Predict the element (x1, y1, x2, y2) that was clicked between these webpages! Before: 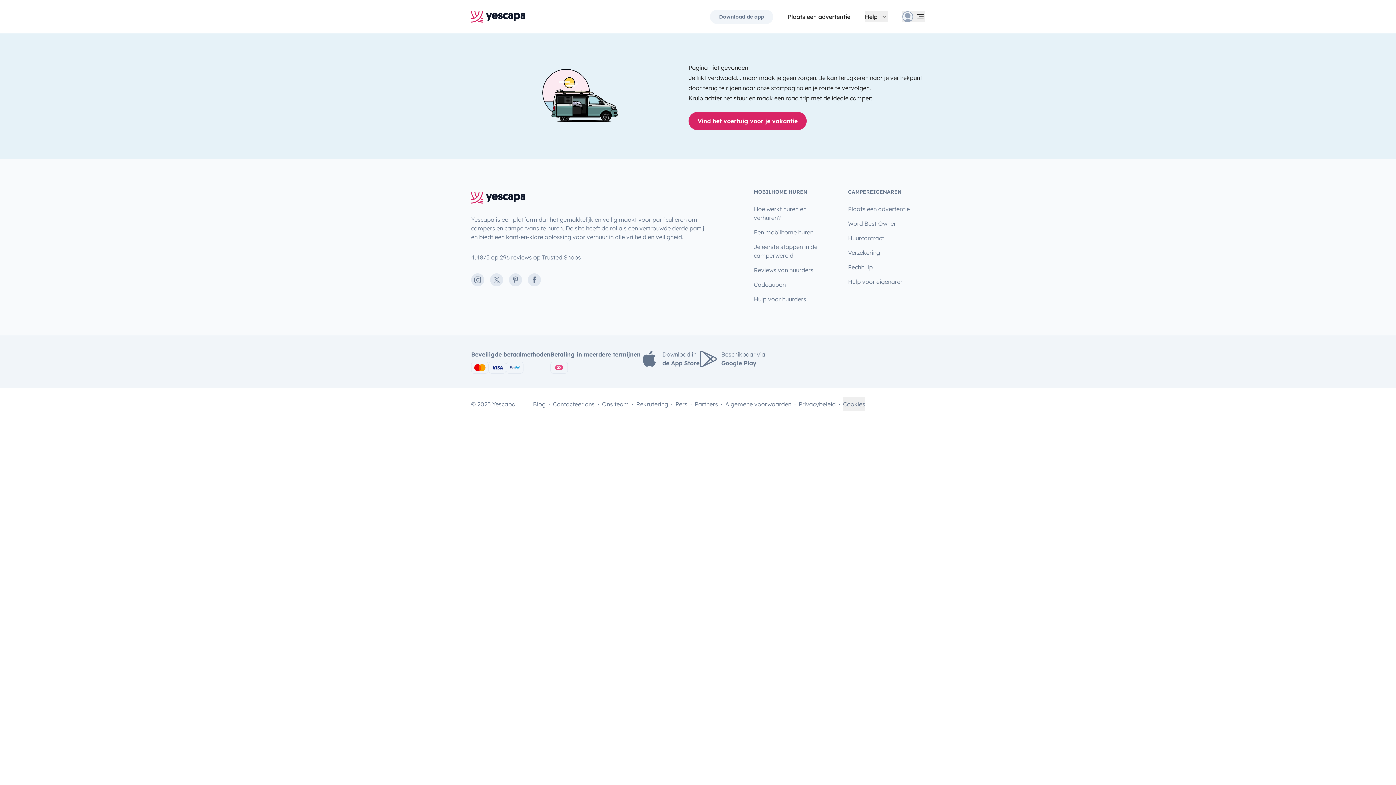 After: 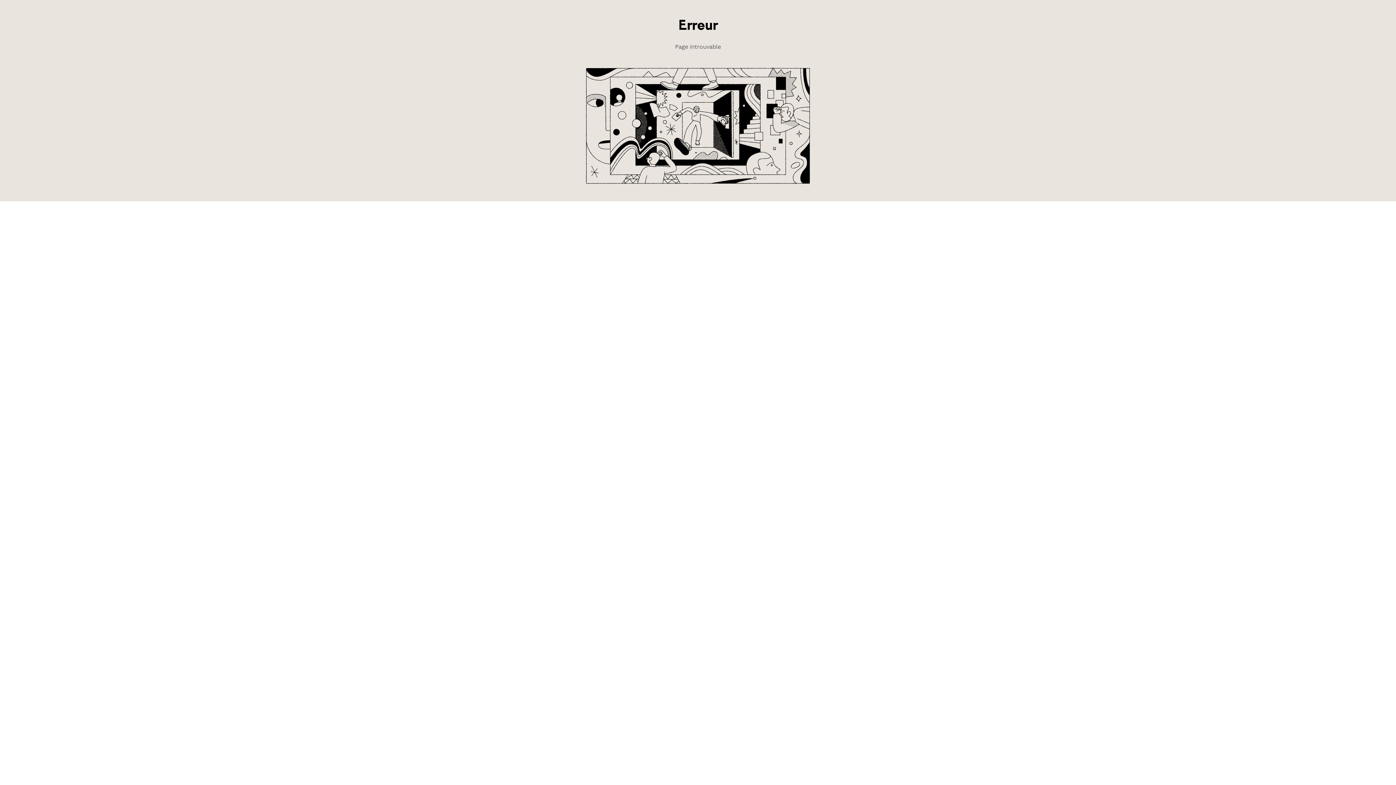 Action: bbox: (636, 396, 668, 411) label: Rekrutering